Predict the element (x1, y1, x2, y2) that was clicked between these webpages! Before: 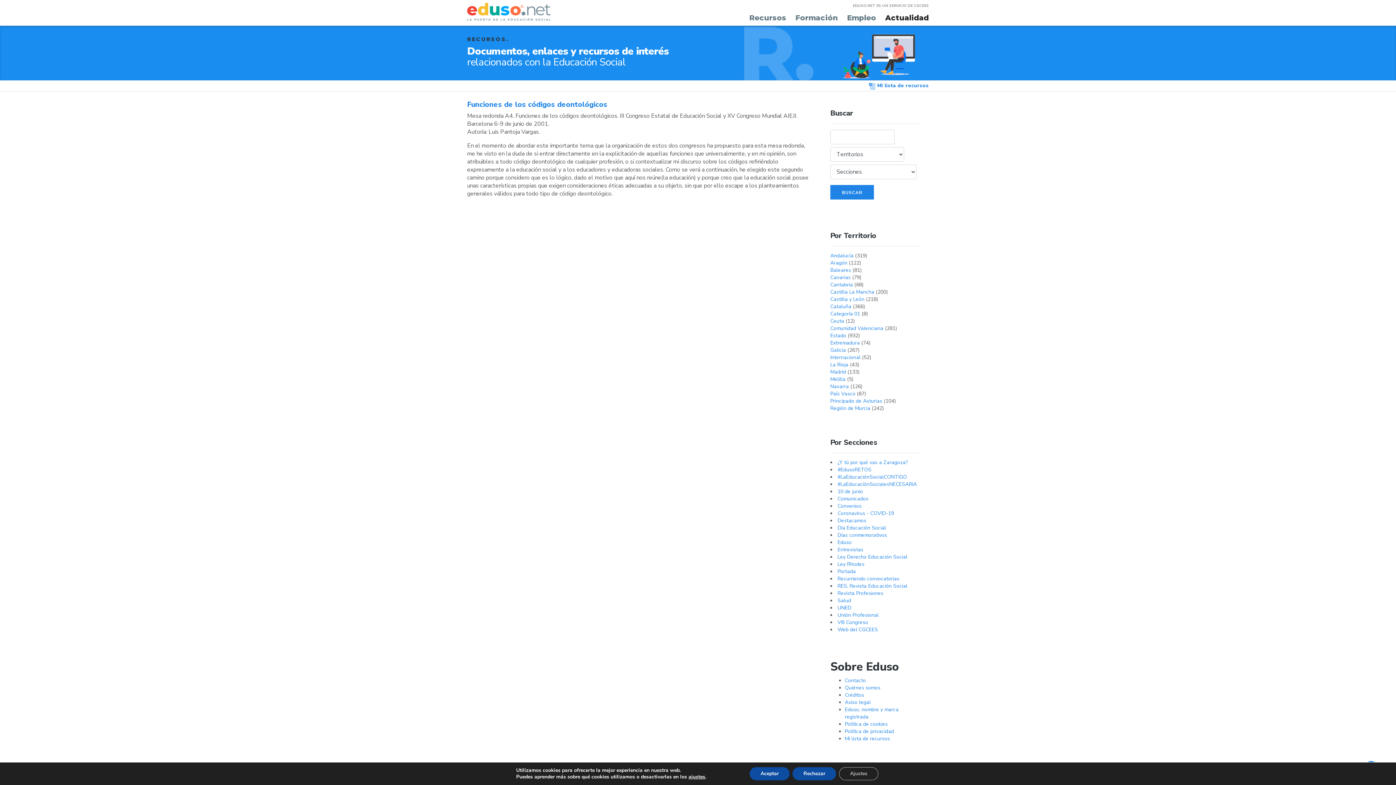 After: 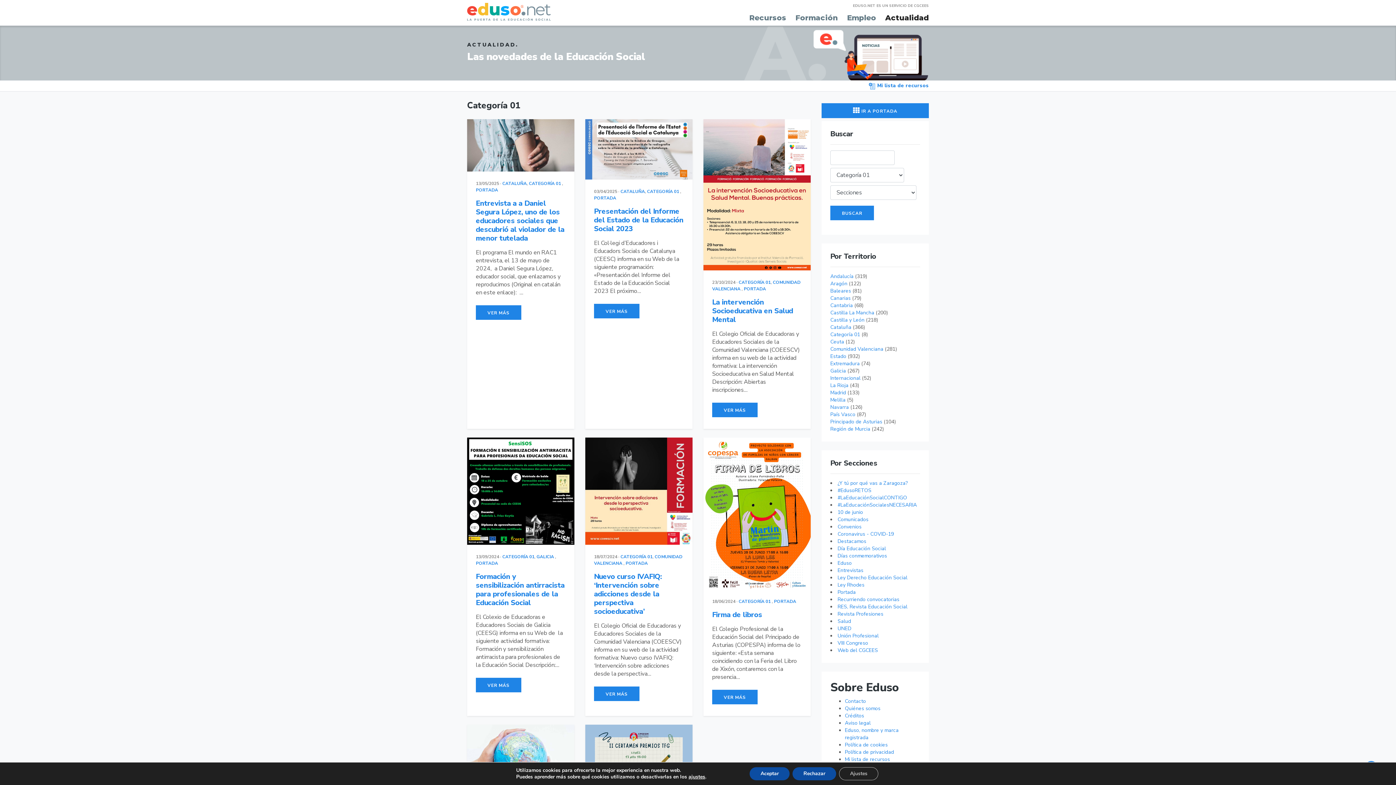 Action: label: Categoría 01 bbox: (830, 310, 860, 317)